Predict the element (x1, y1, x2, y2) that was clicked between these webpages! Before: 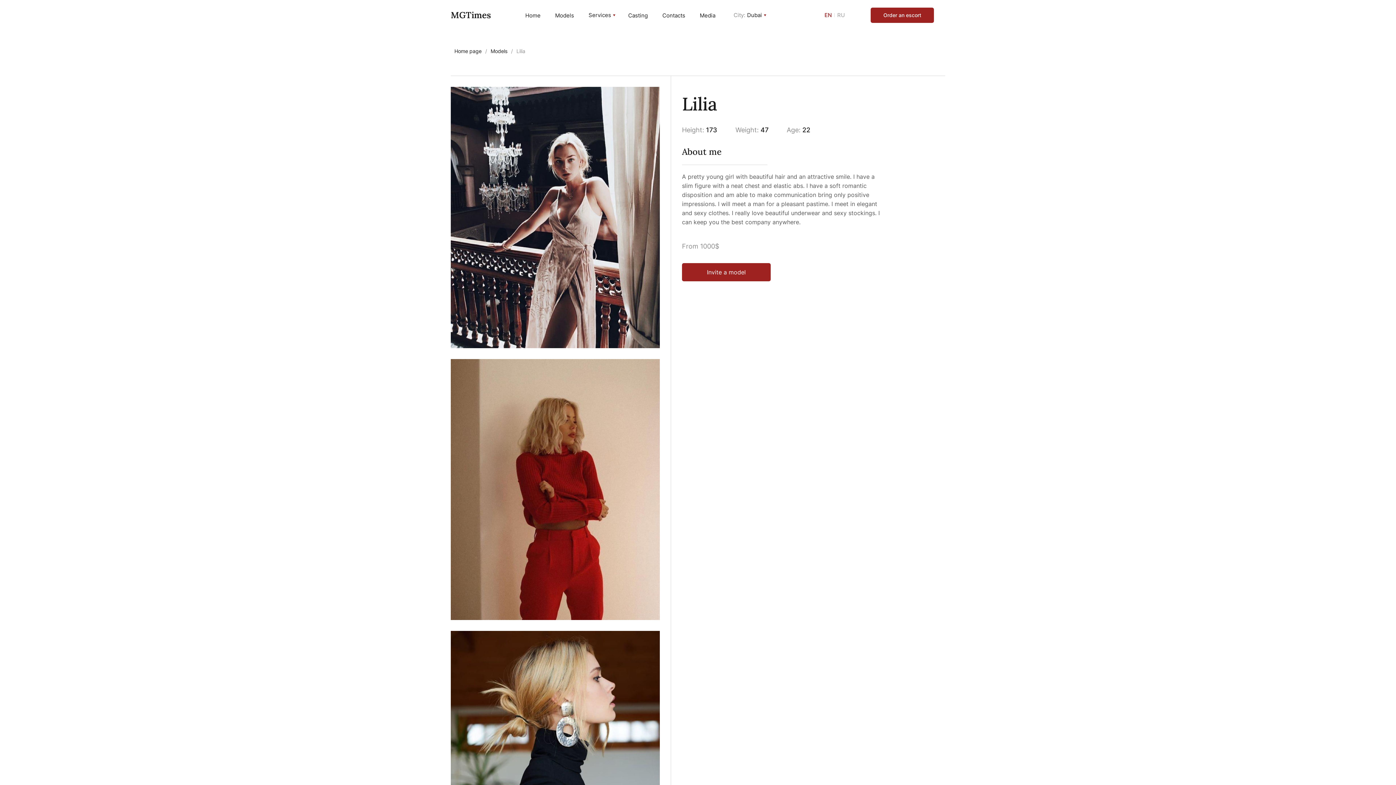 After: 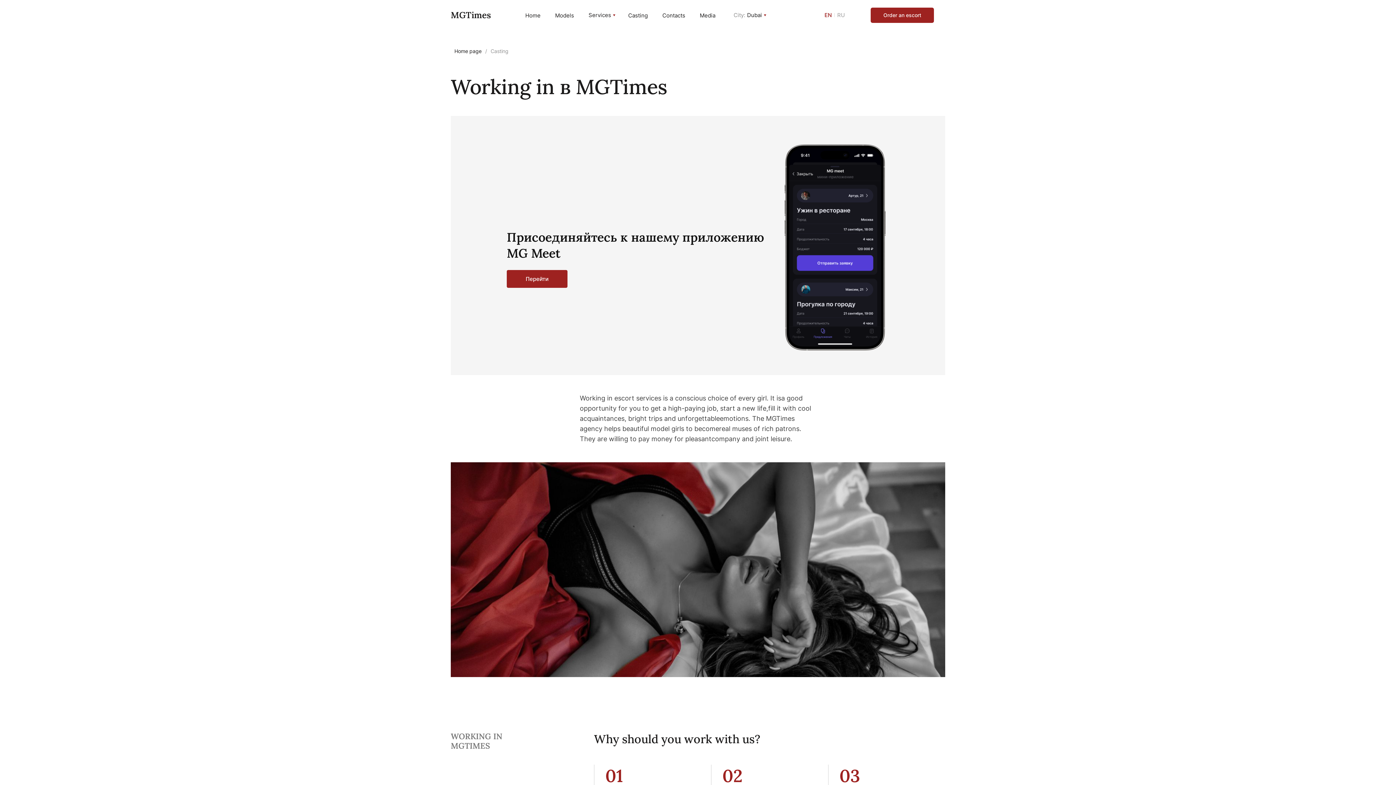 Action: label: Casting bbox: (628, 11, 648, 18)